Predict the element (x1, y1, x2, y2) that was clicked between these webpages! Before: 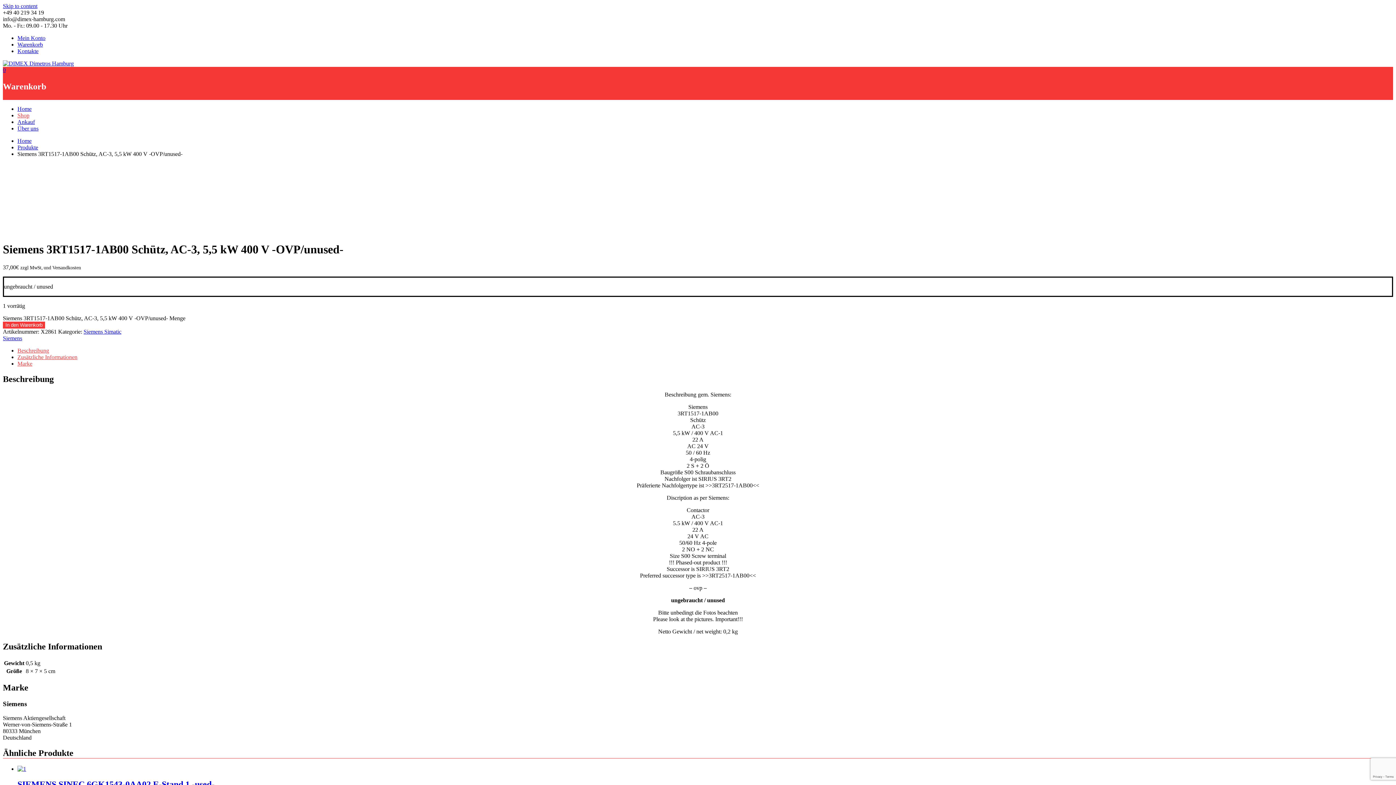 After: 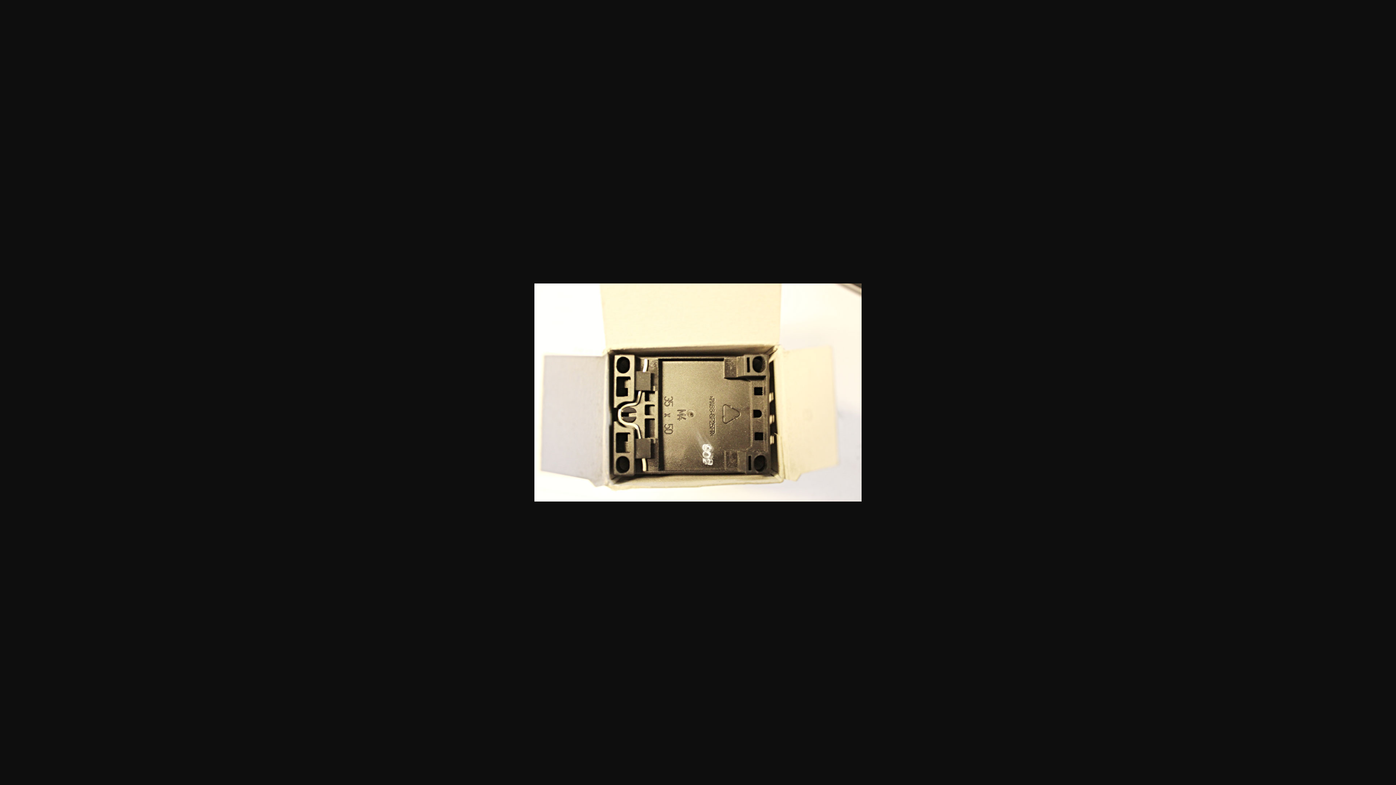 Action: bbox: (2, 195, 11, 202)